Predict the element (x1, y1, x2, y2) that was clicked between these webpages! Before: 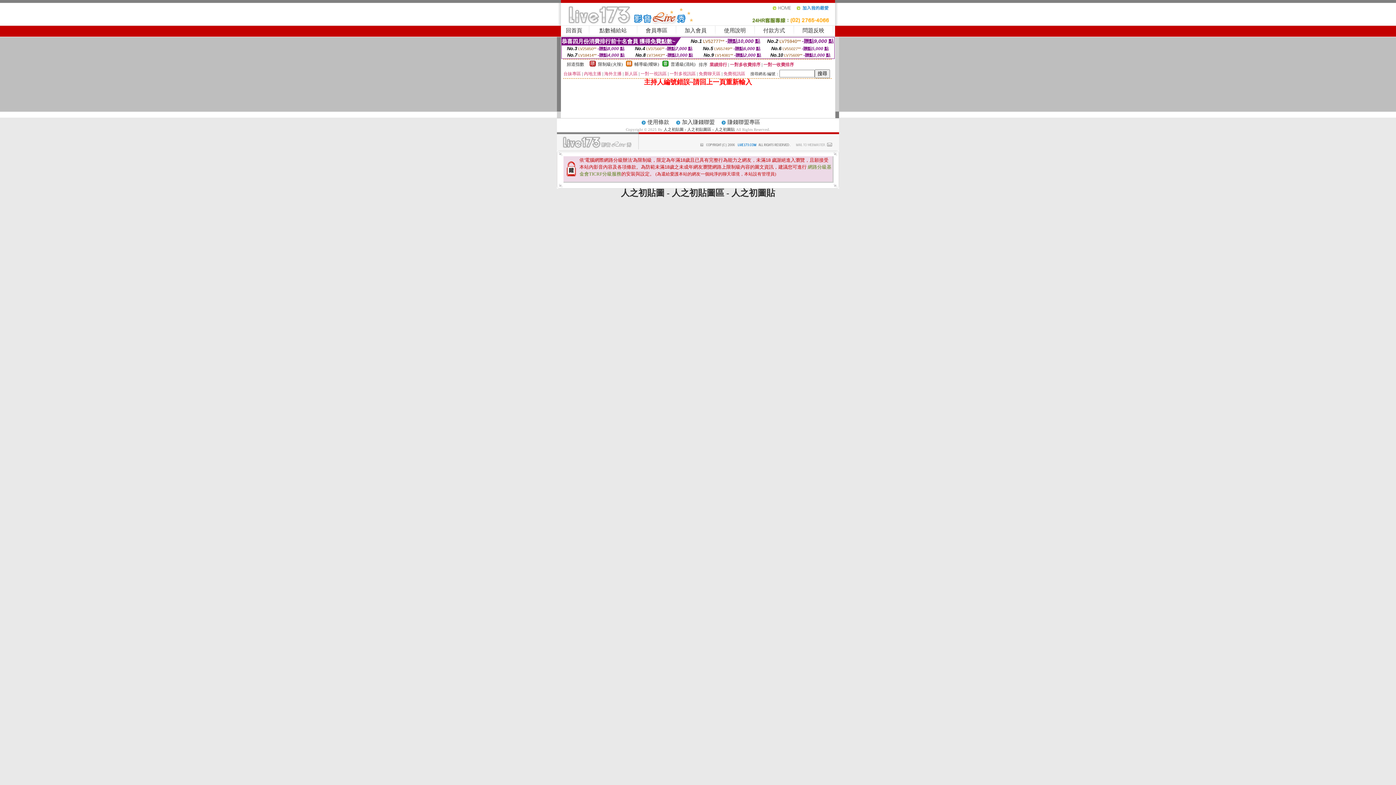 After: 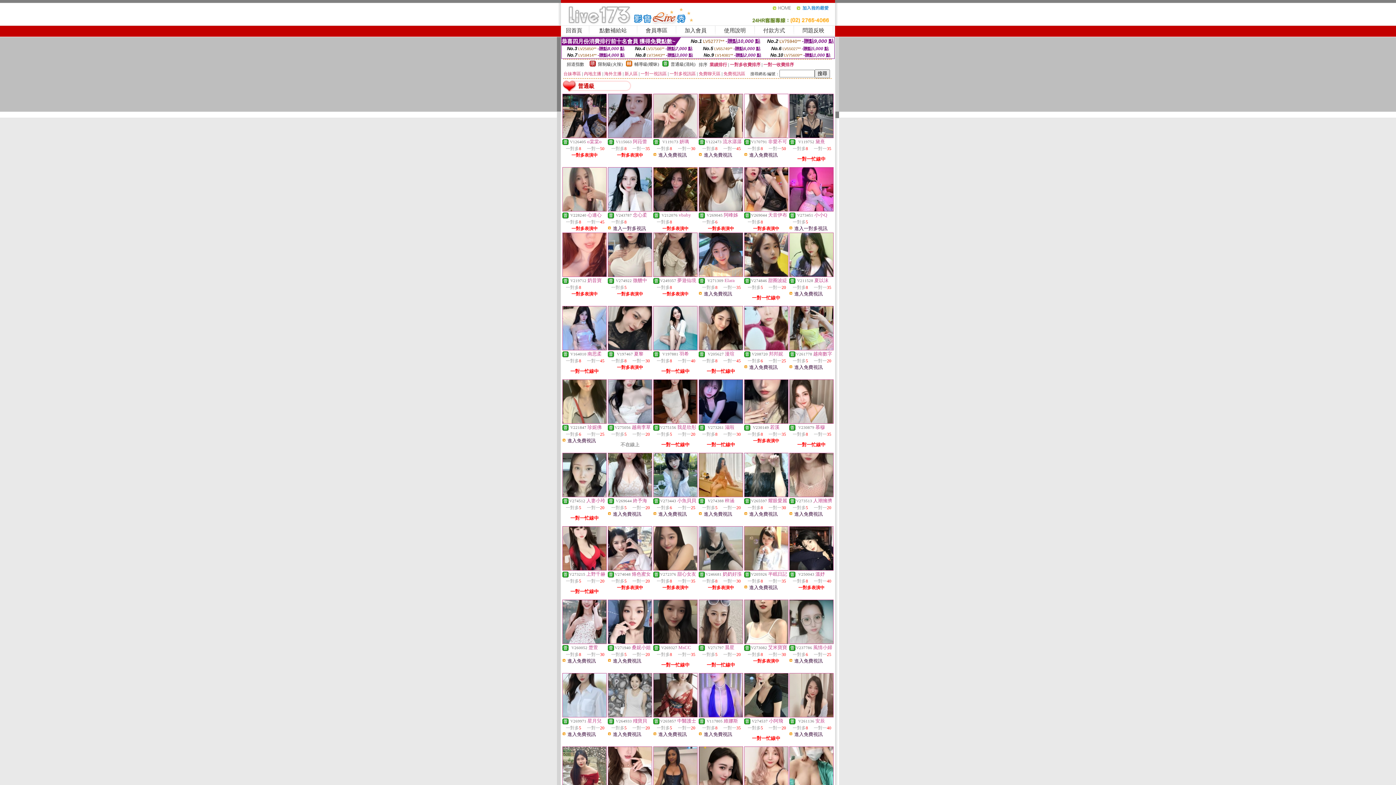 Action: bbox: (662, 62, 668, 67)